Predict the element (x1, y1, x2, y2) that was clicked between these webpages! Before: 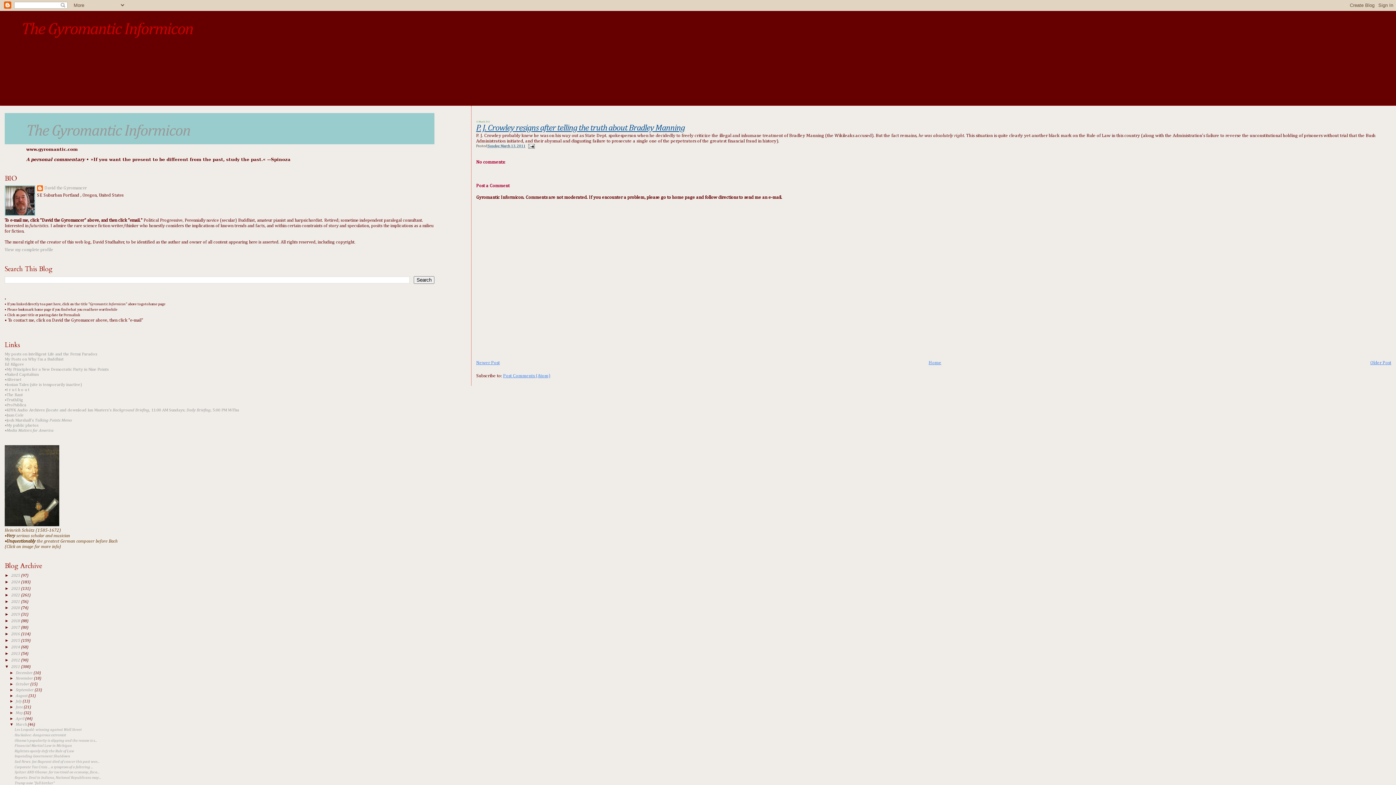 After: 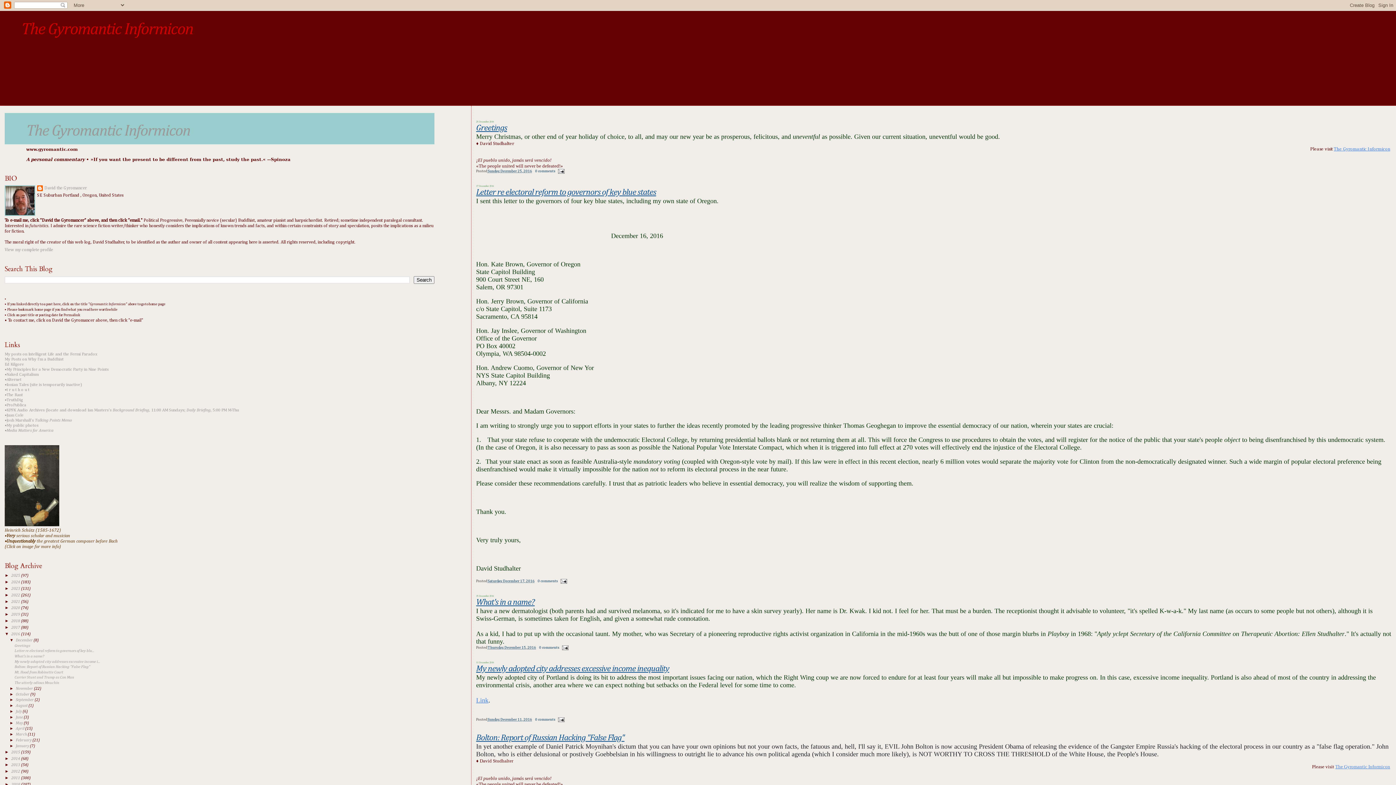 Action: bbox: (11, 632, 21, 636) label: 2016 